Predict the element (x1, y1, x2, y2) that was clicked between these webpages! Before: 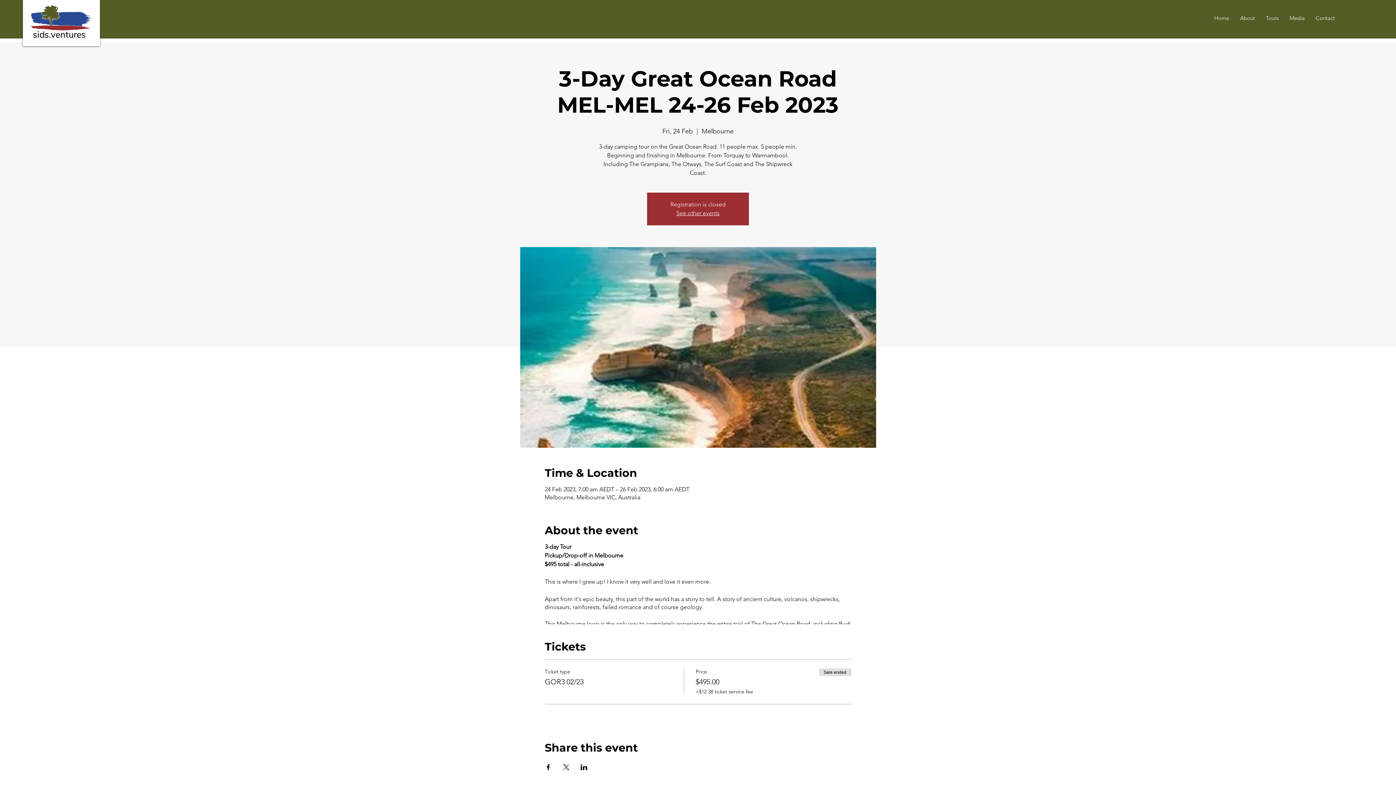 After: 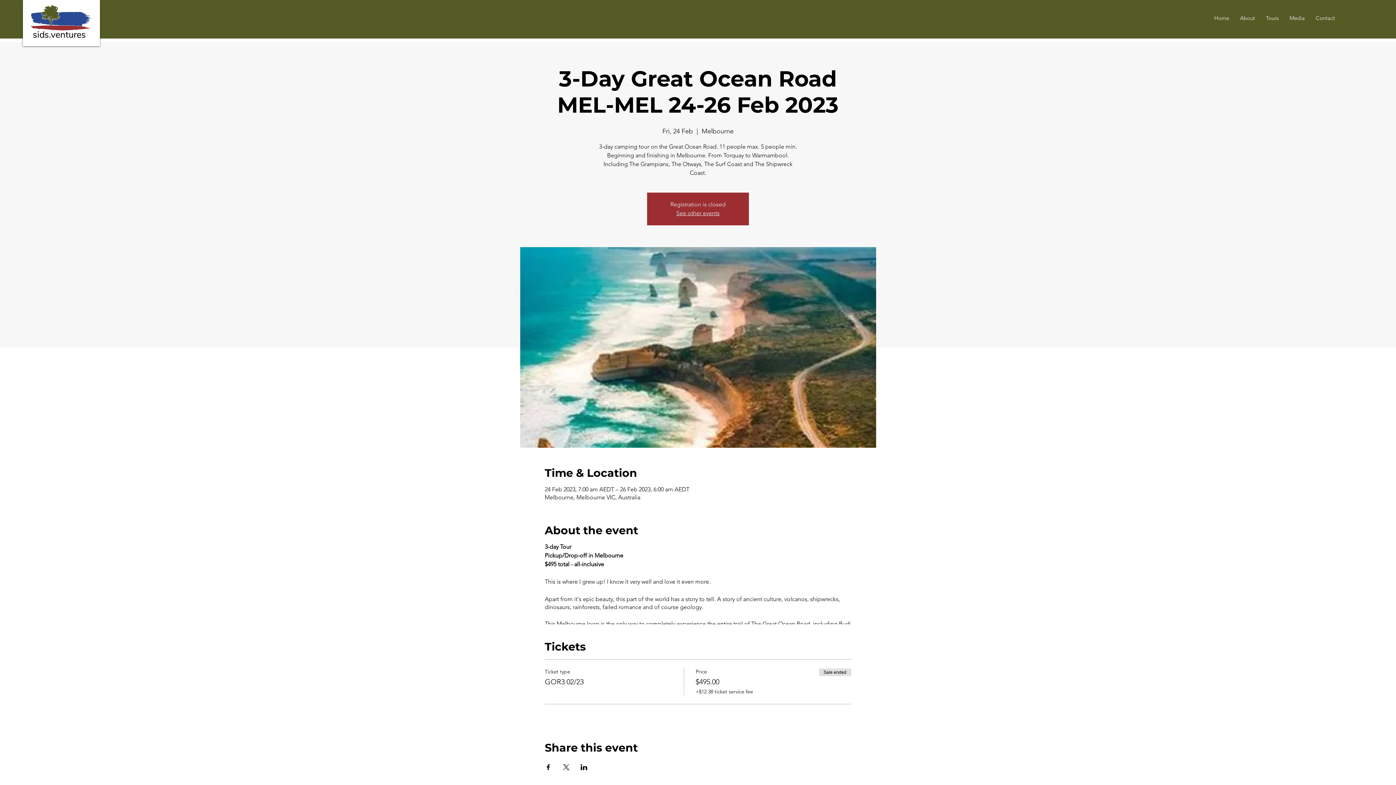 Action: label: Share event on X bbox: (562, 764, 569, 770)